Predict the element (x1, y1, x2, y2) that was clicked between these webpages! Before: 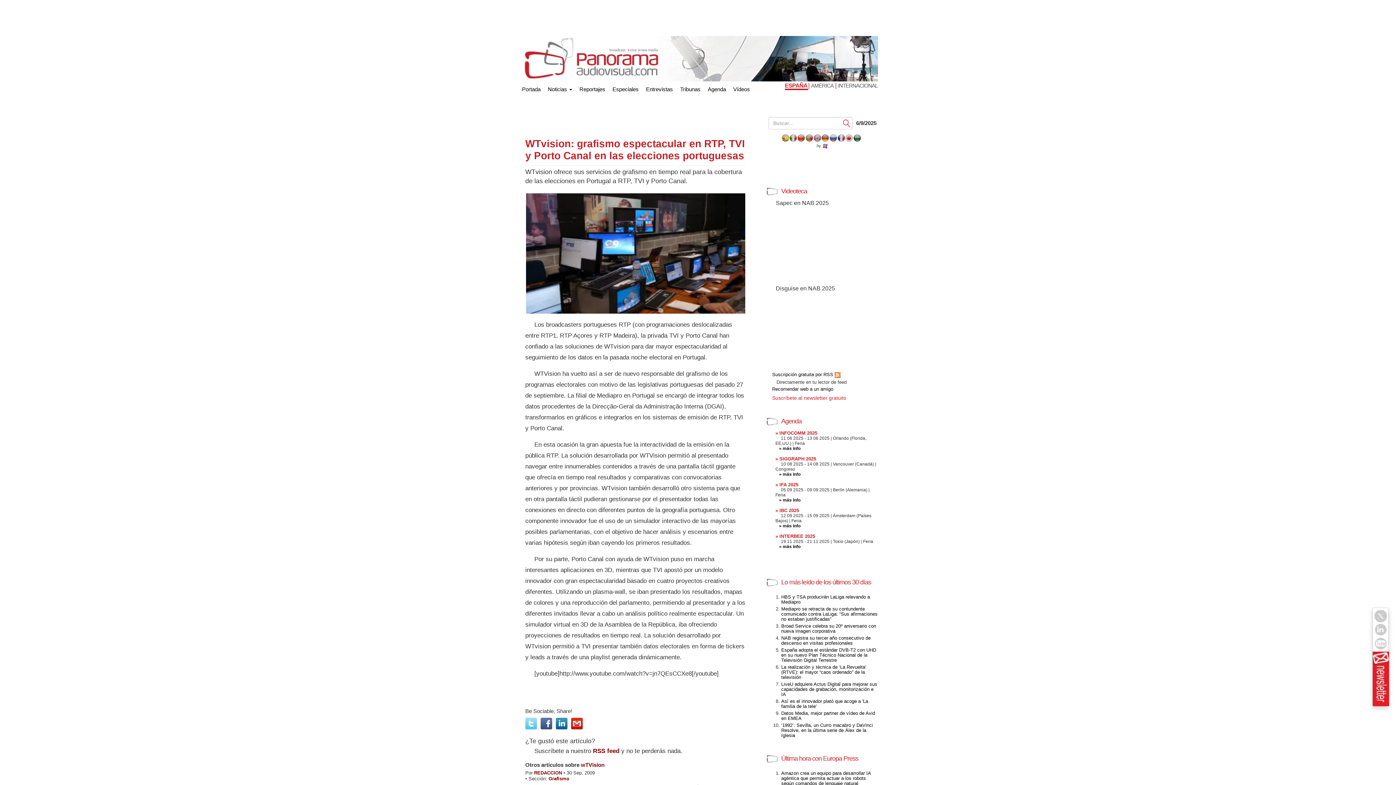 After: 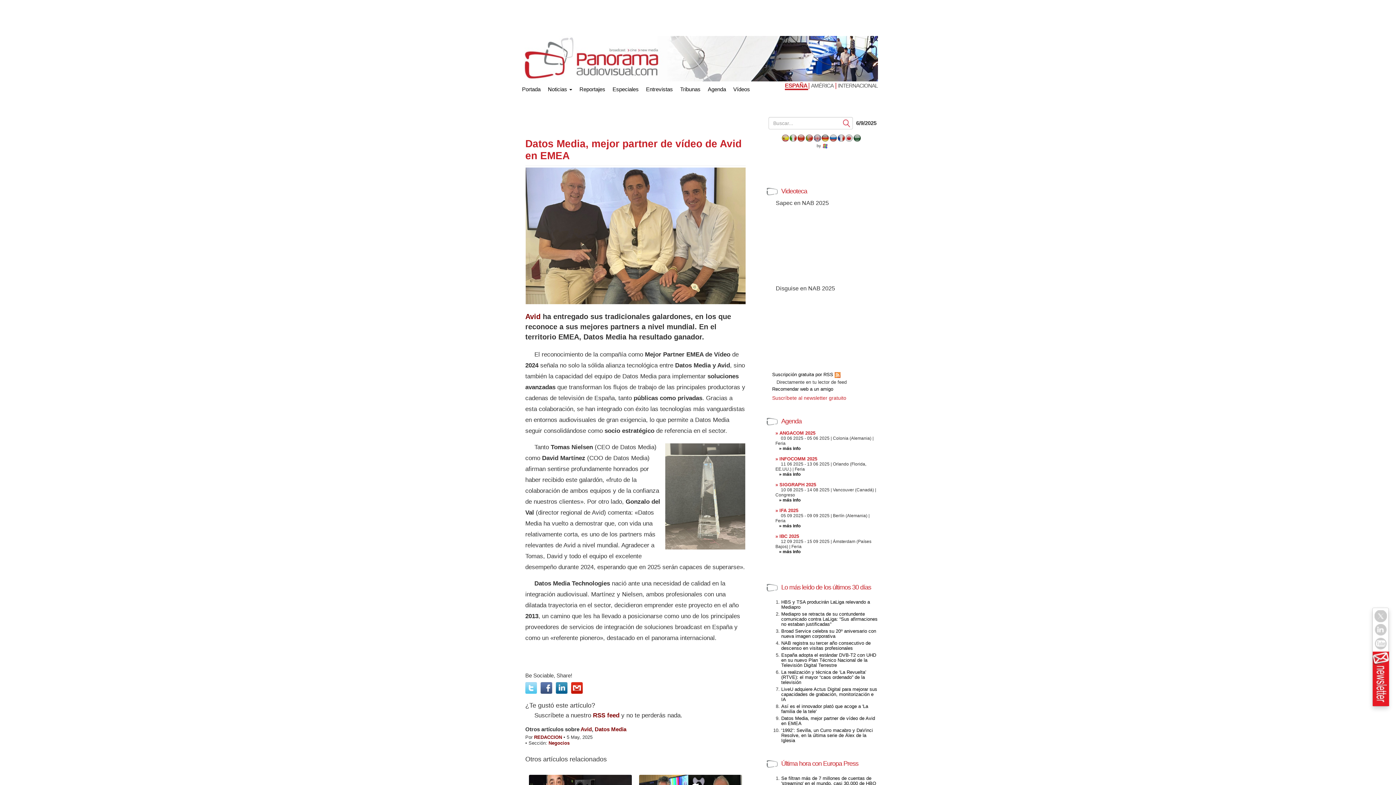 Action: label: Datos Media, mejor partner de vídeo de Avid en EMEA bbox: (781, 710, 875, 721)